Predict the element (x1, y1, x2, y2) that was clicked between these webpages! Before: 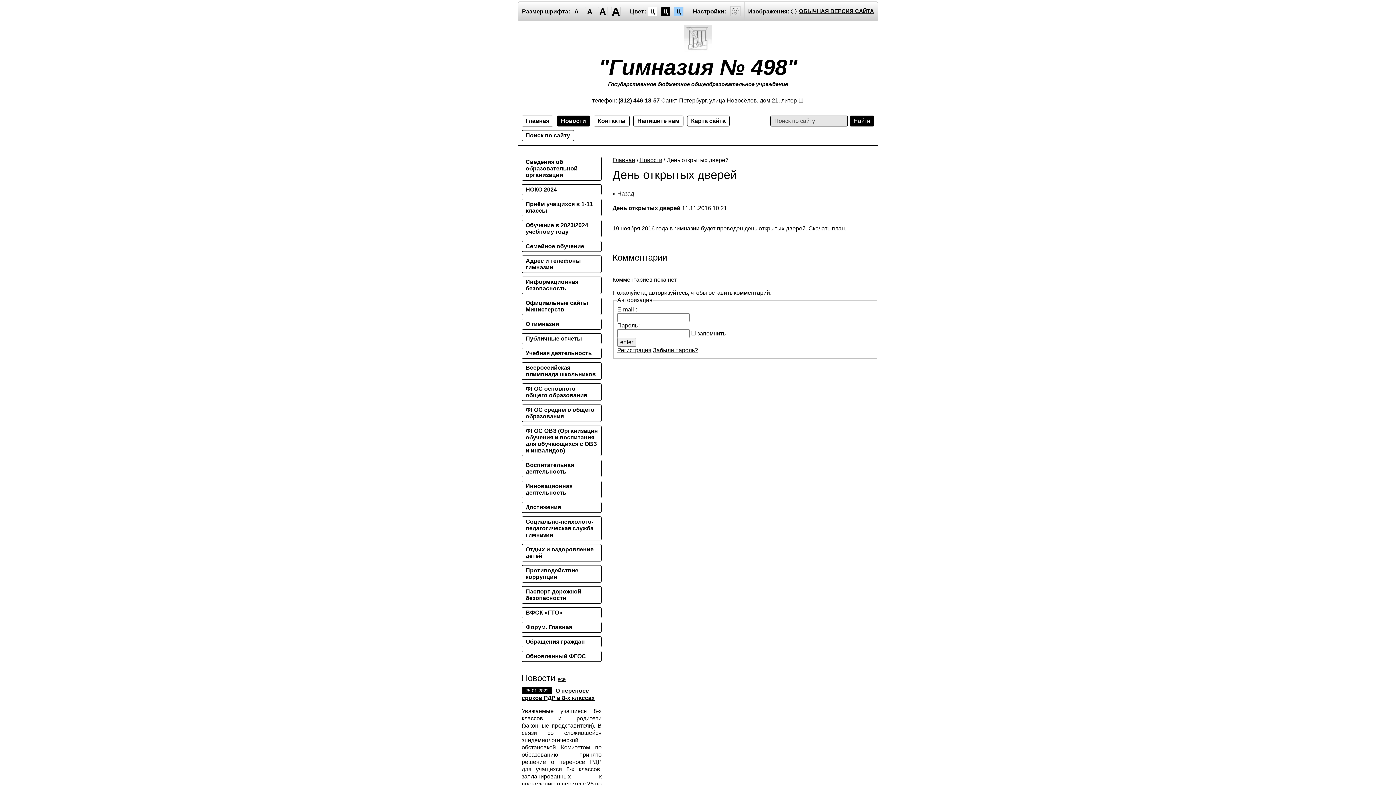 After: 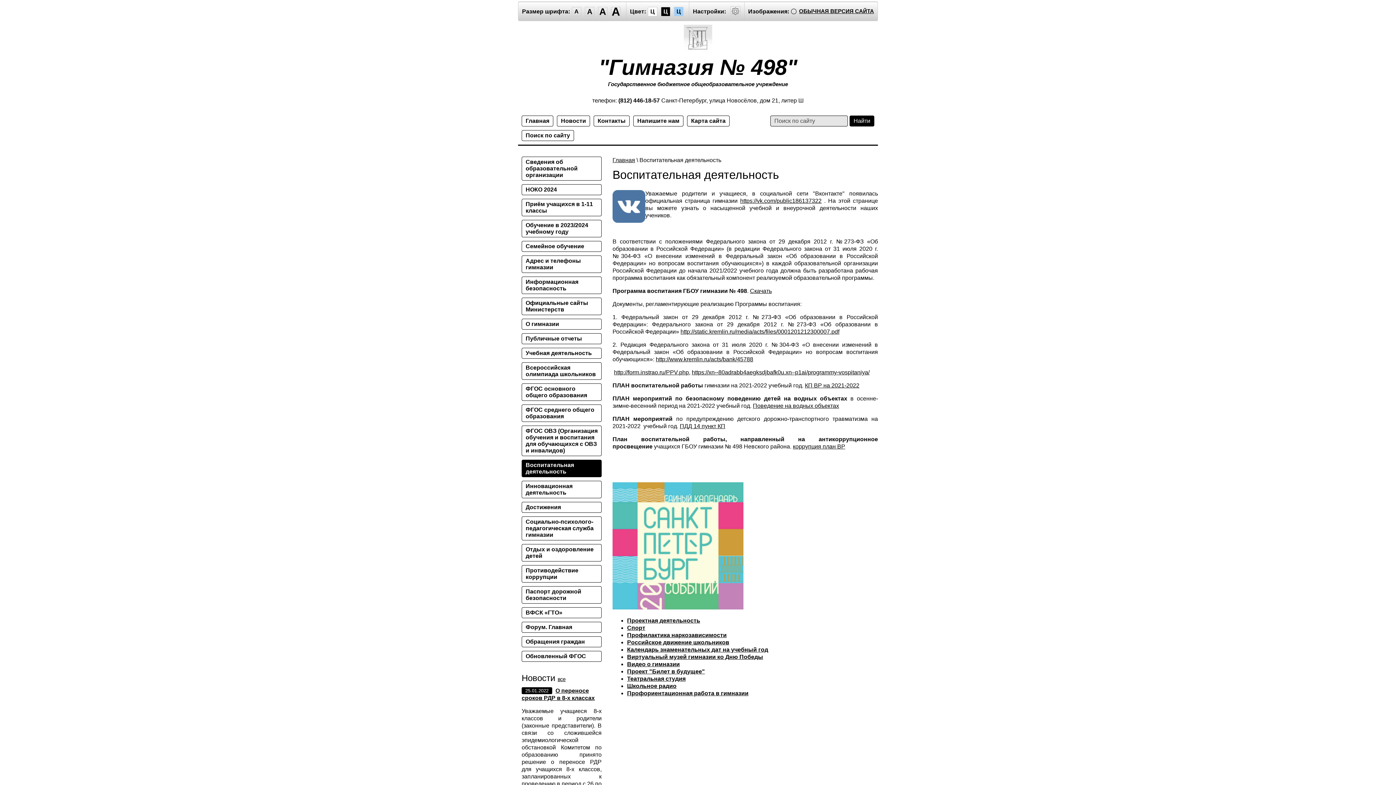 Action: bbox: (521, 460, 601, 477) label: Воспитательная деятельность